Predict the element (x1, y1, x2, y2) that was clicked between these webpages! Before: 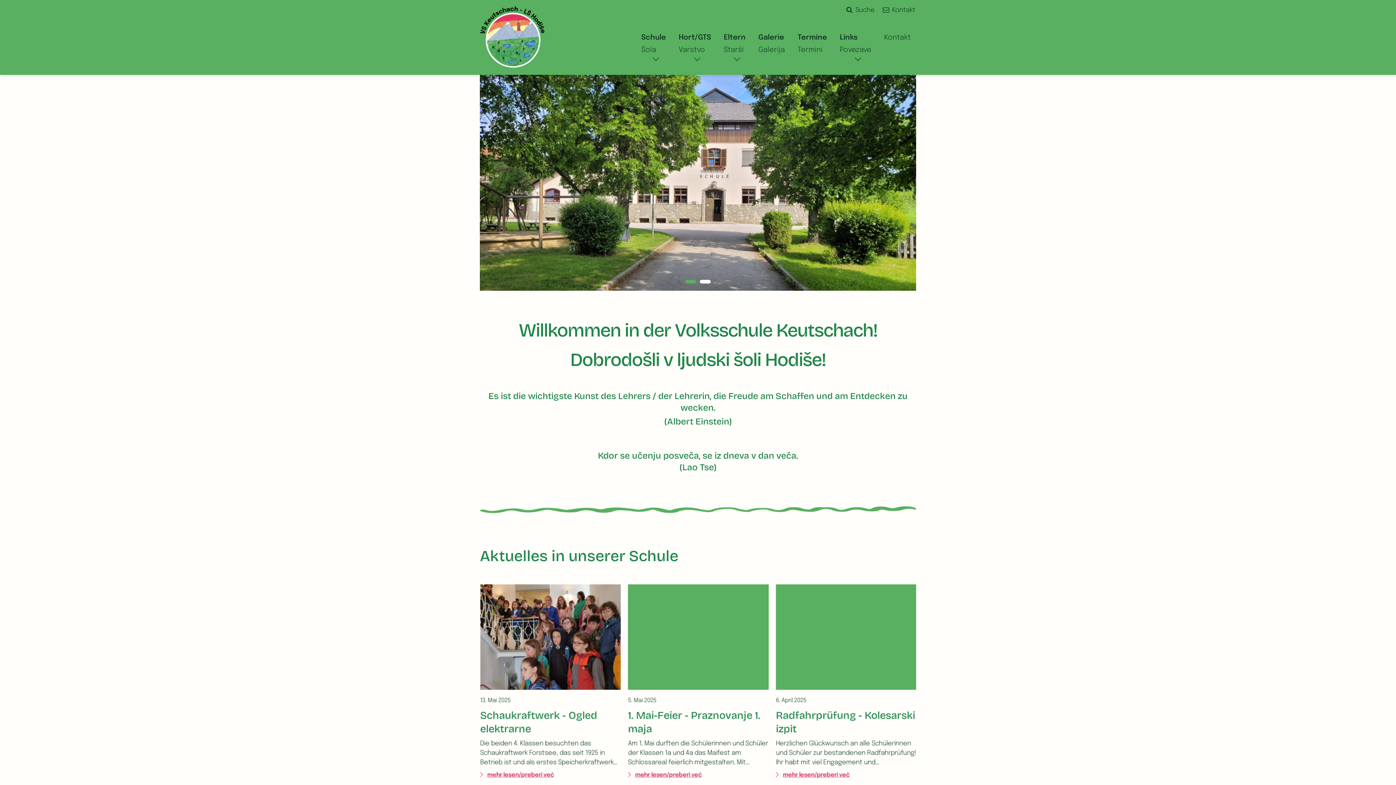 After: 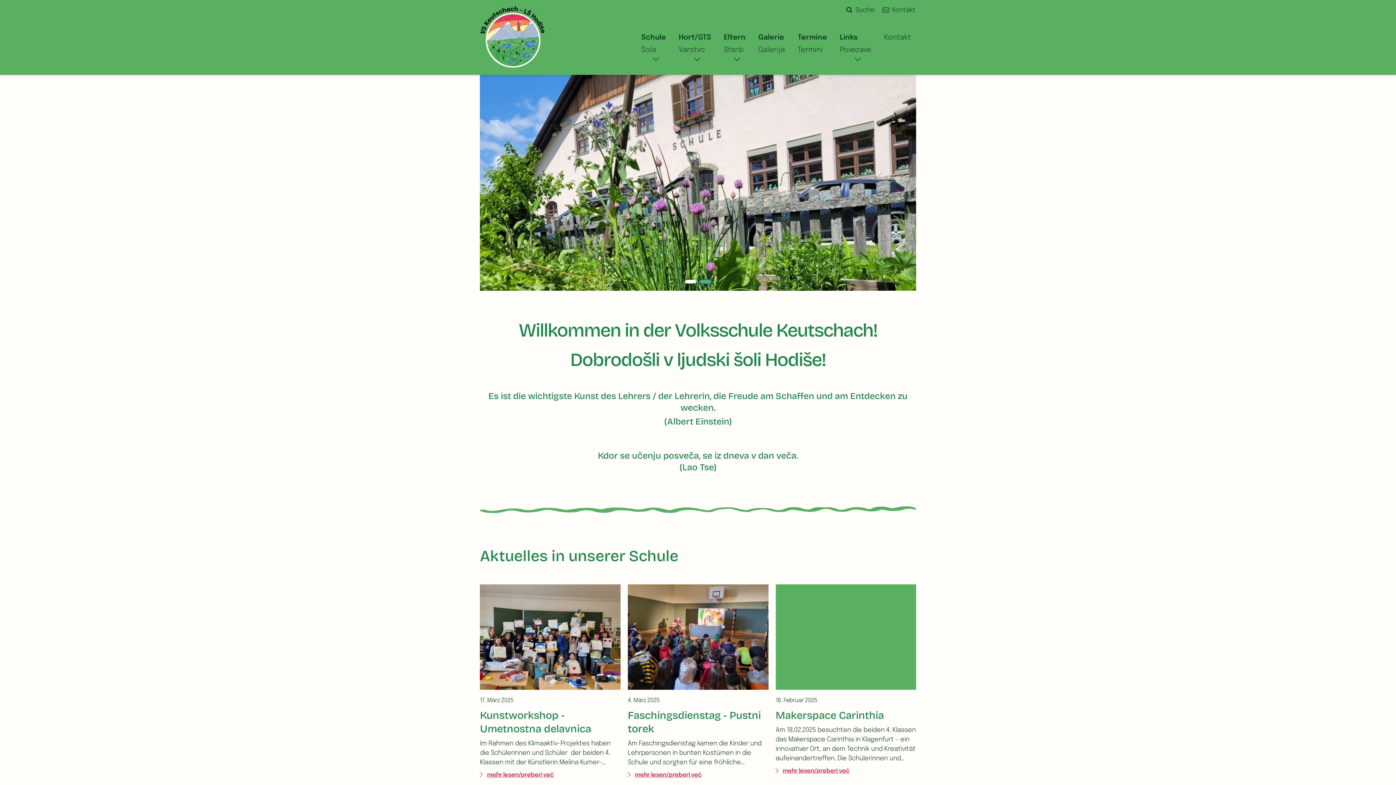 Action: bbox: (700, 280, 710, 283)